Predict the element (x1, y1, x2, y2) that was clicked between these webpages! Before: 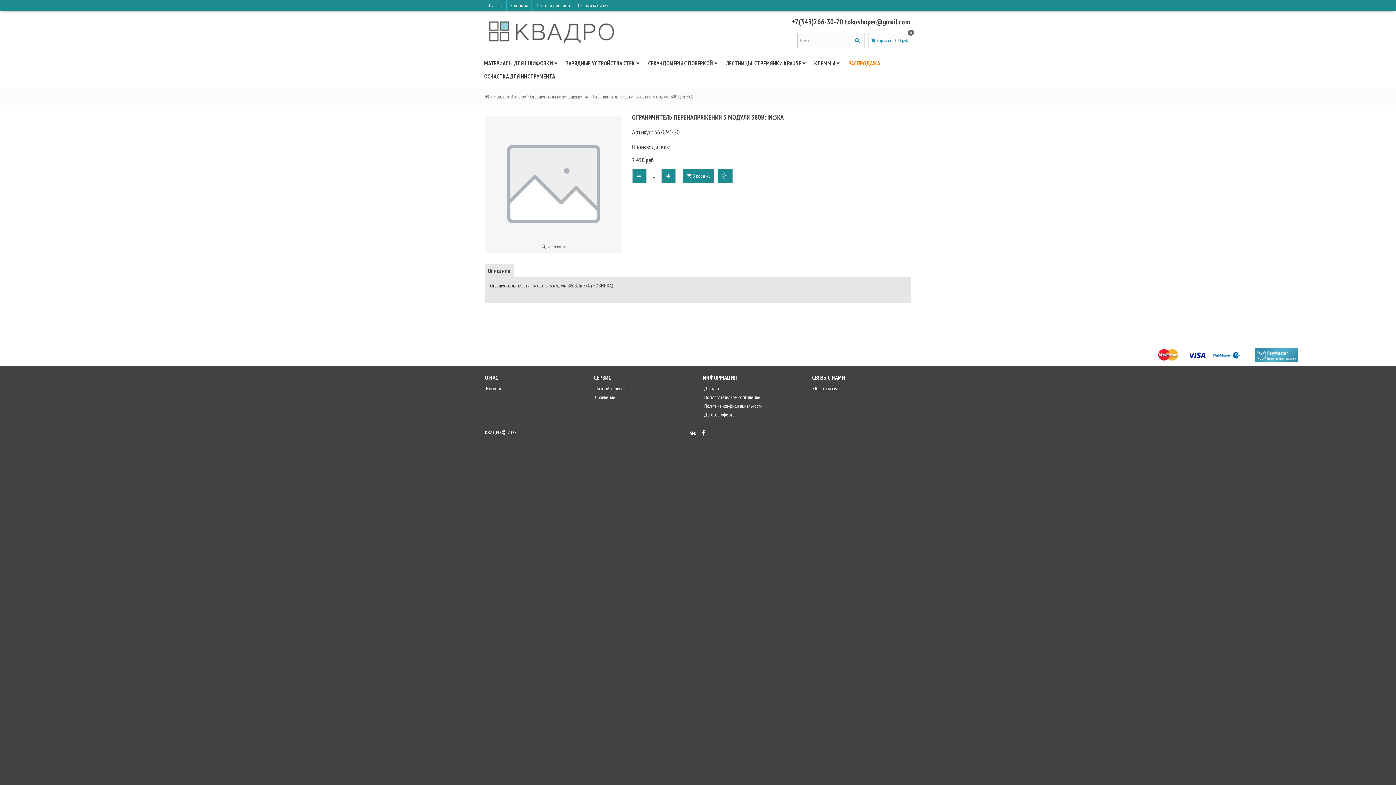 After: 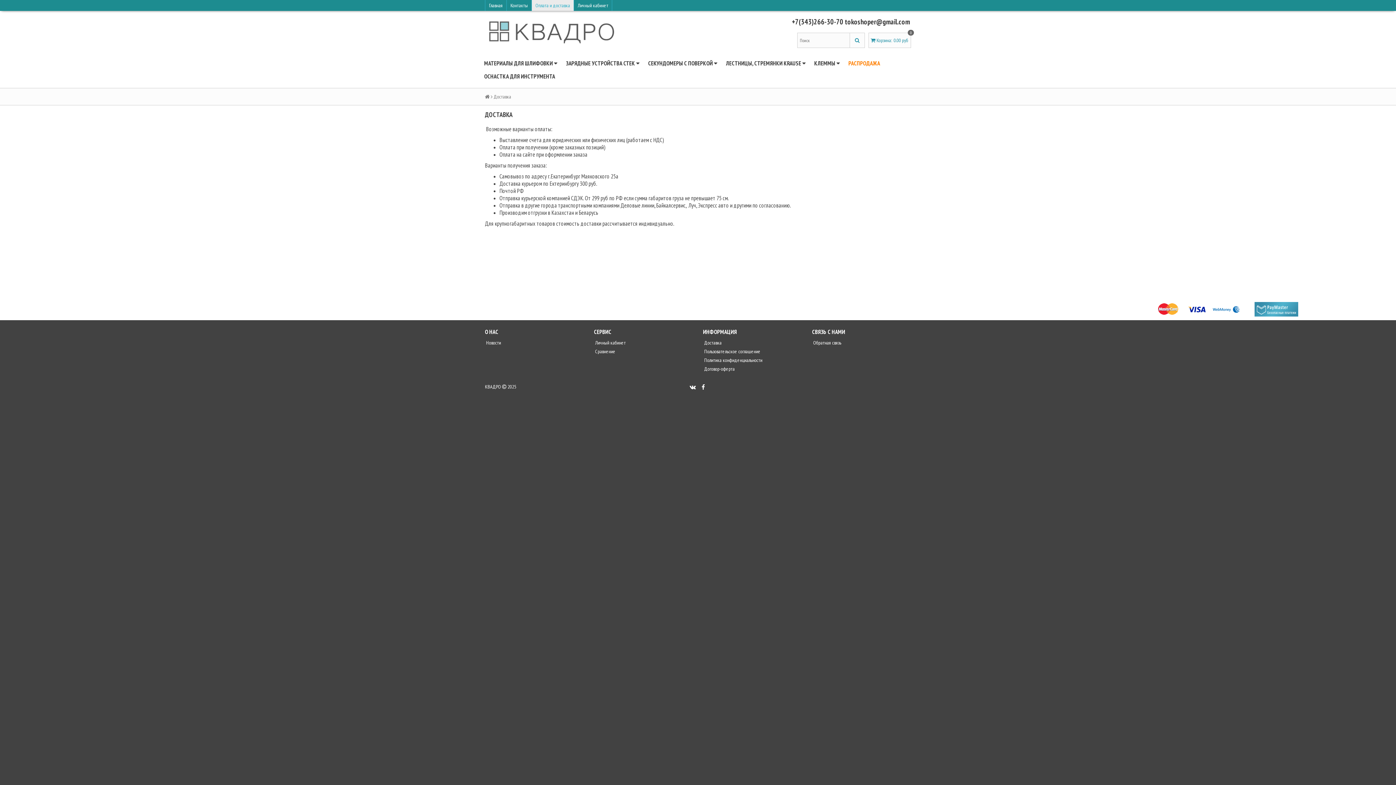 Action: label:  Доставка bbox: (703, 385, 721, 391)